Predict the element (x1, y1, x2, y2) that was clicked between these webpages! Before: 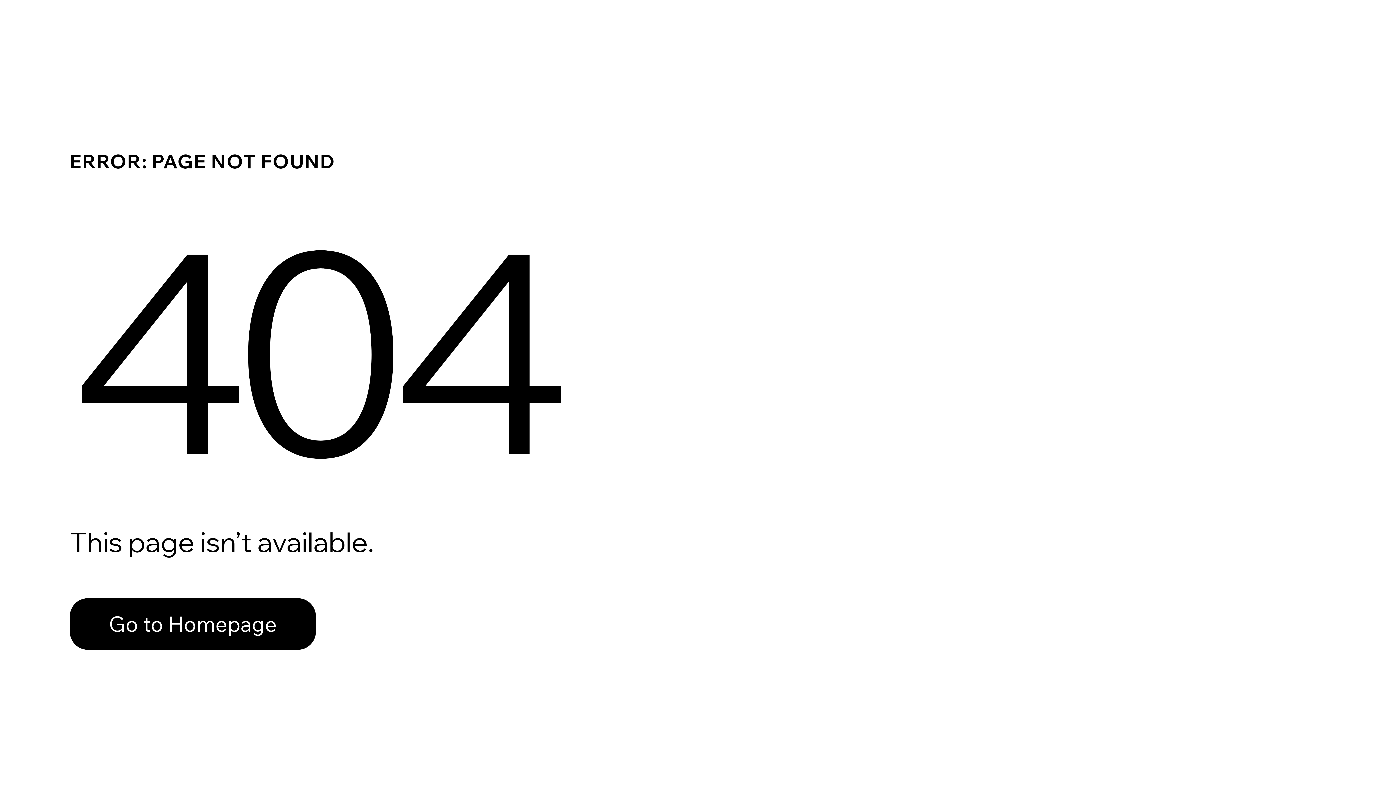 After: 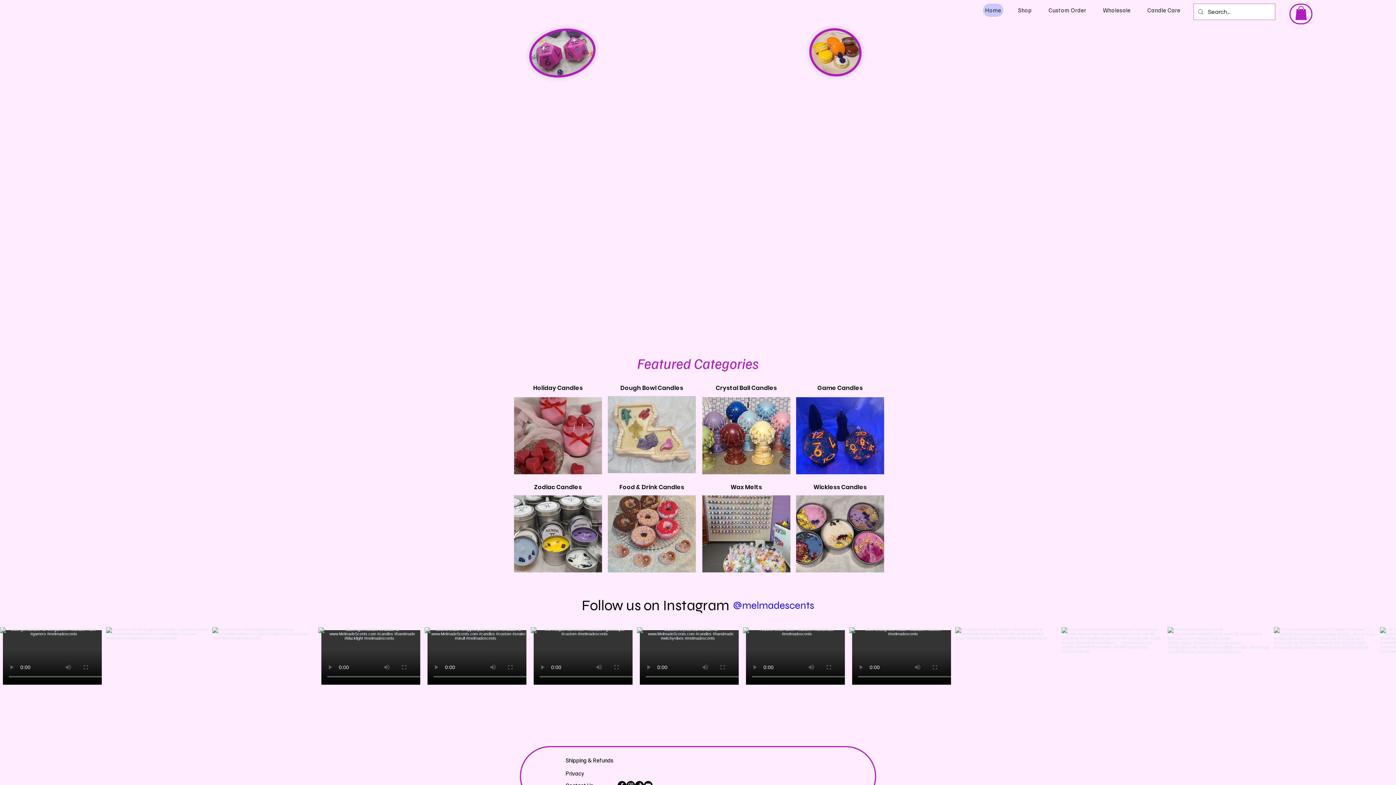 Action: bbox: (69, 598, 316, 650) label: Go to Homepage